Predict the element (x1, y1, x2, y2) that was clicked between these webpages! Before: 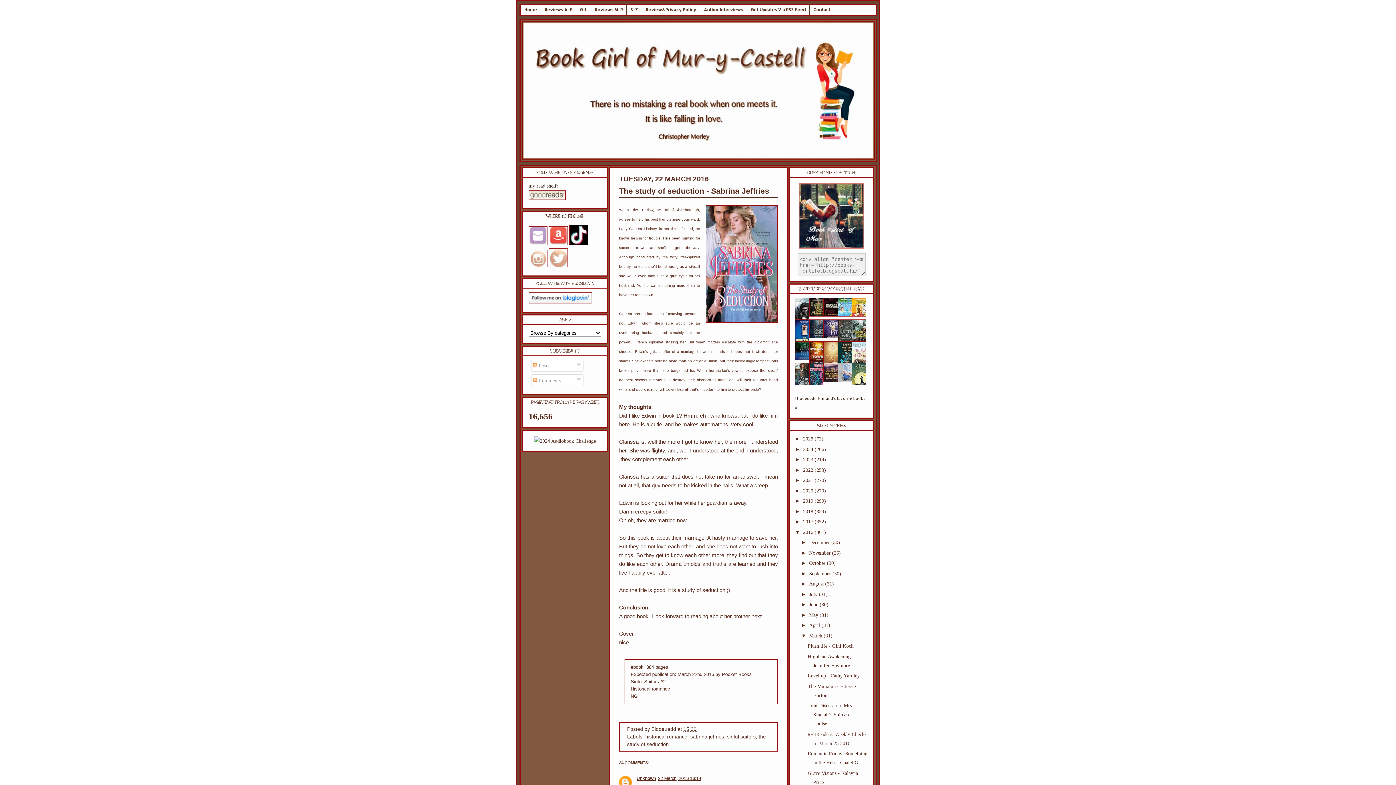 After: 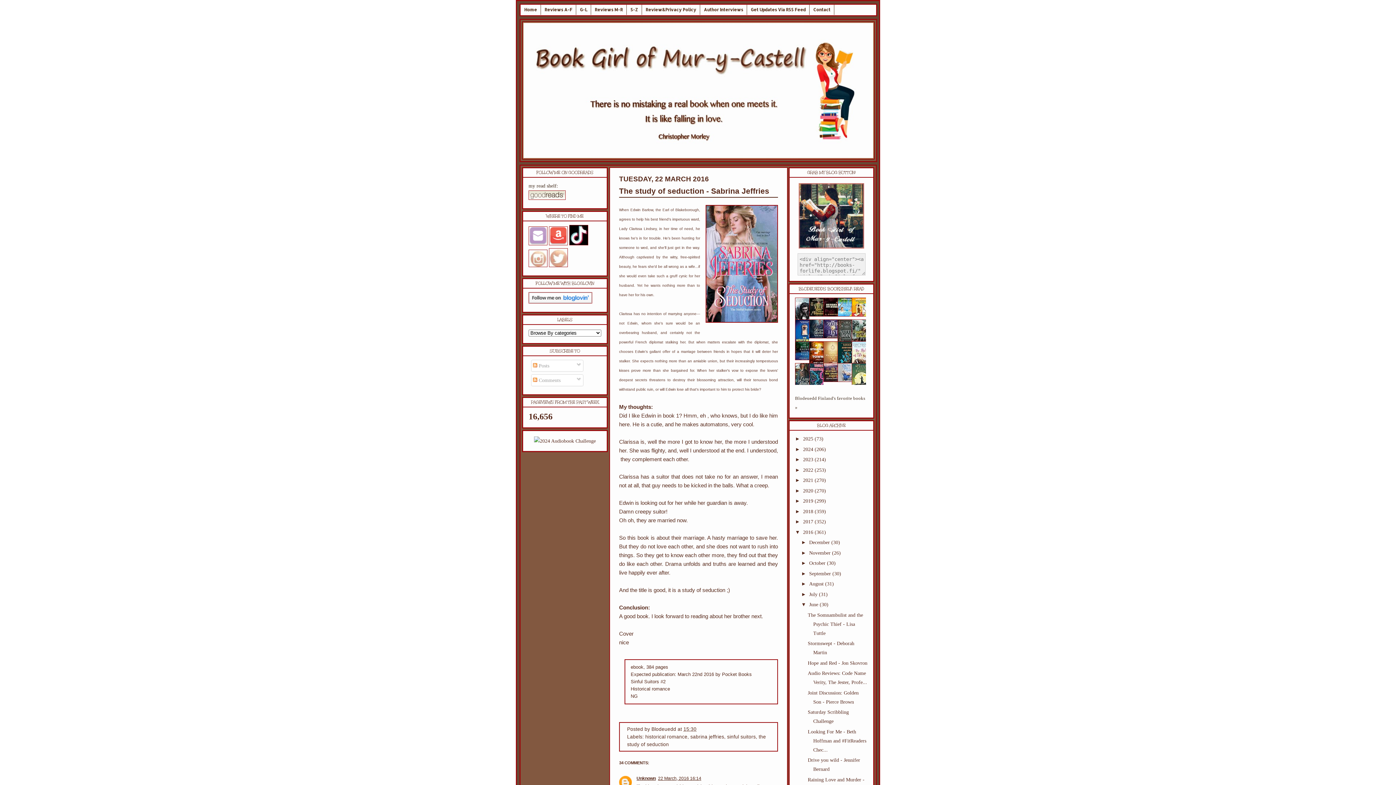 Action: label: ►   bbox: (801, 601, 809, 607)